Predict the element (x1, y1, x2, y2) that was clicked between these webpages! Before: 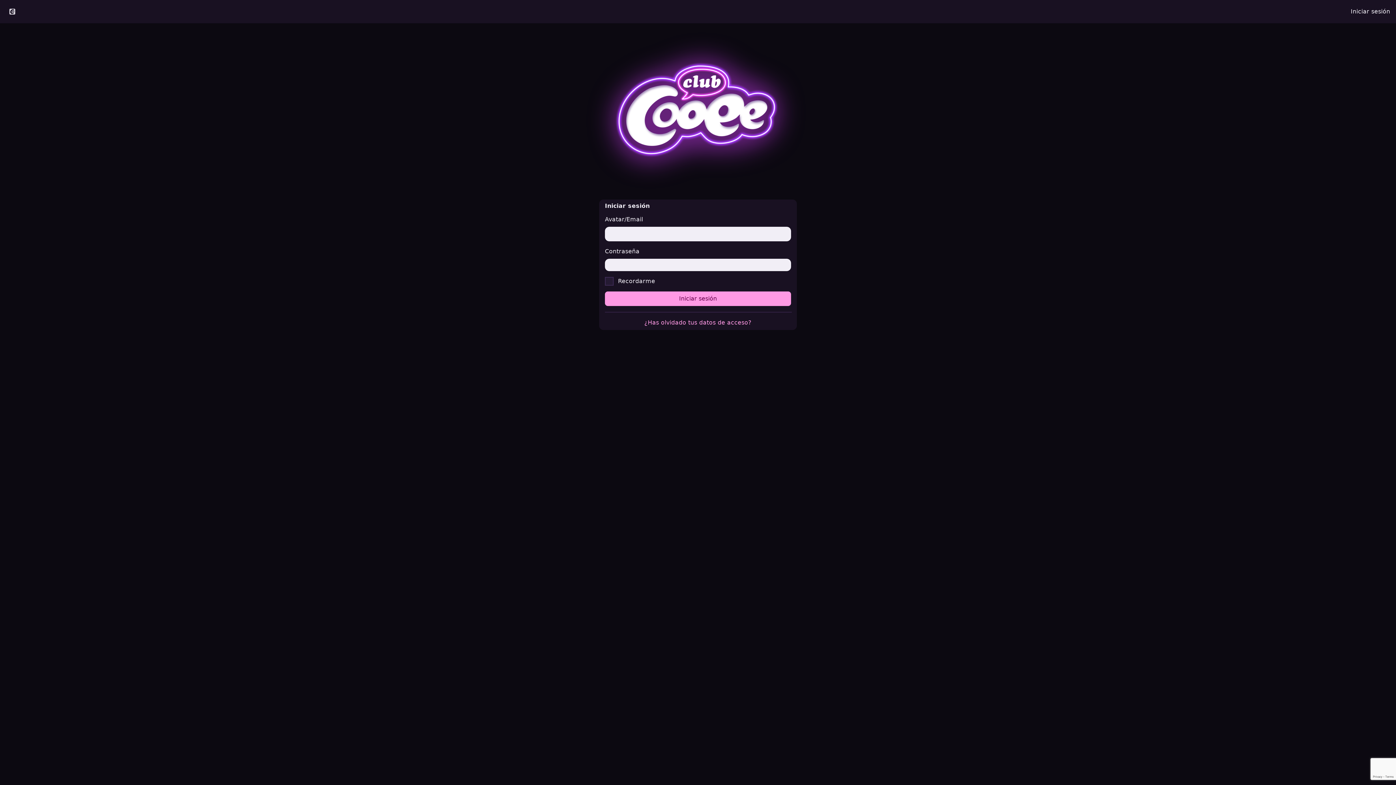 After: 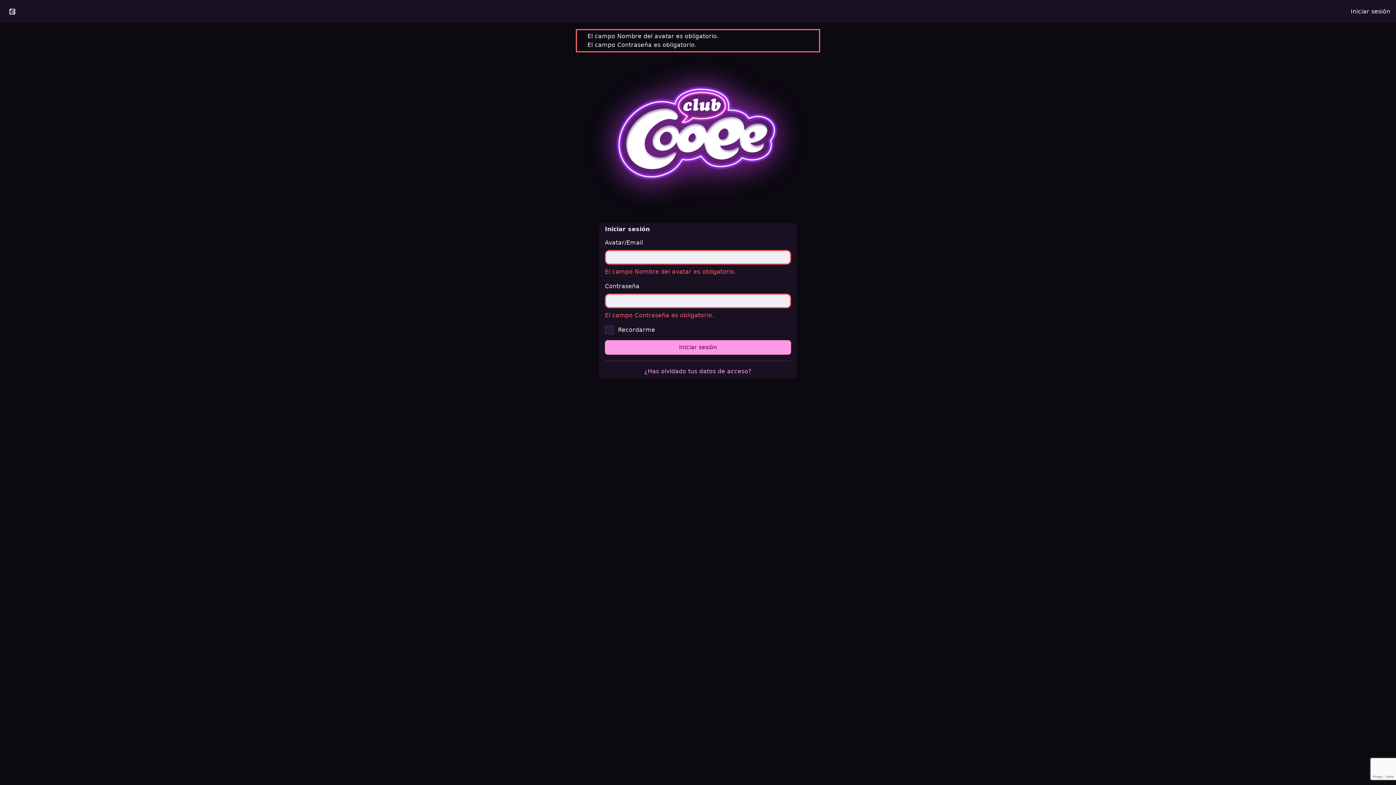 Action: label: Iniciar sesión bbox: (605, 291, 791, 306)